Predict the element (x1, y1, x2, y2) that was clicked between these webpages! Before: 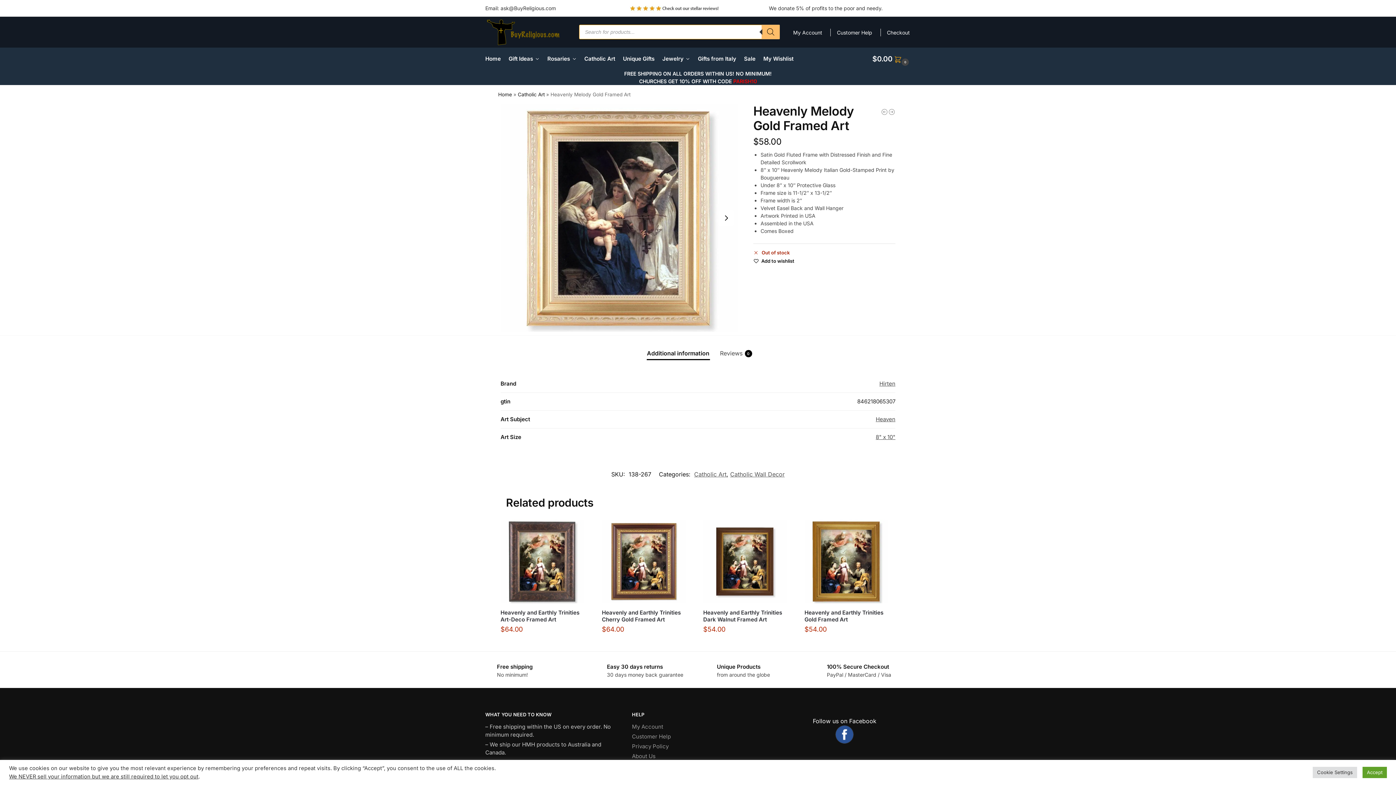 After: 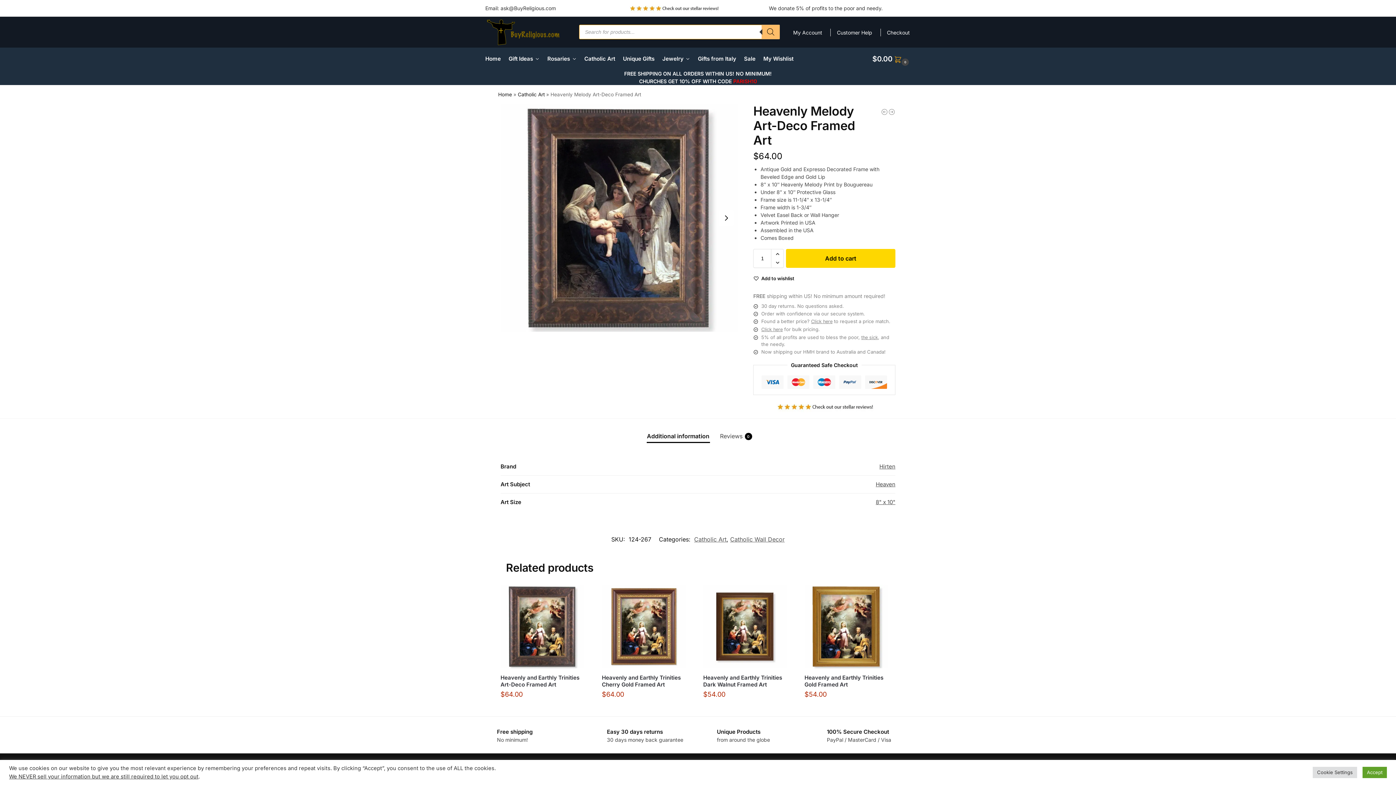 Action: bbox: (881, 108, 888, 115) label: Heavenly Melody Art-Deco Framed Art